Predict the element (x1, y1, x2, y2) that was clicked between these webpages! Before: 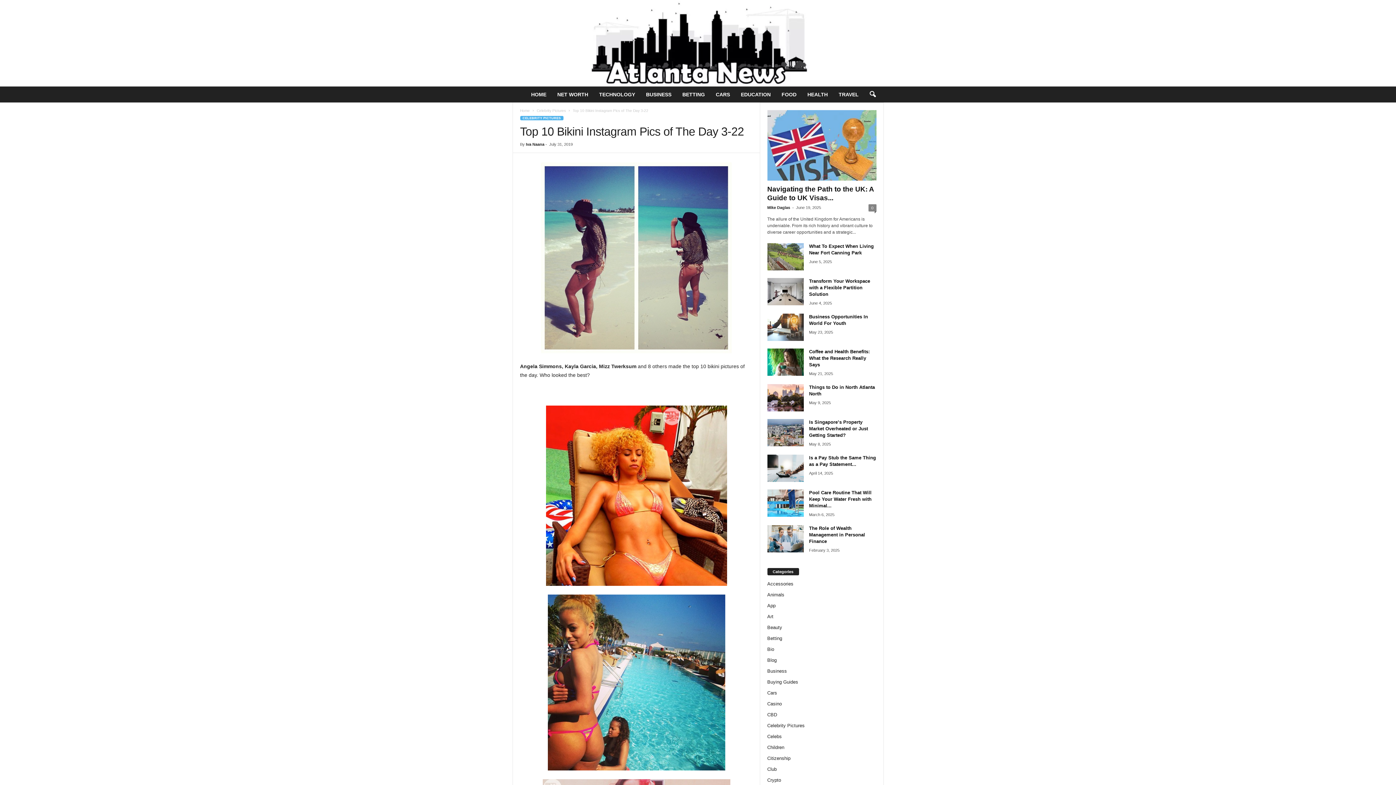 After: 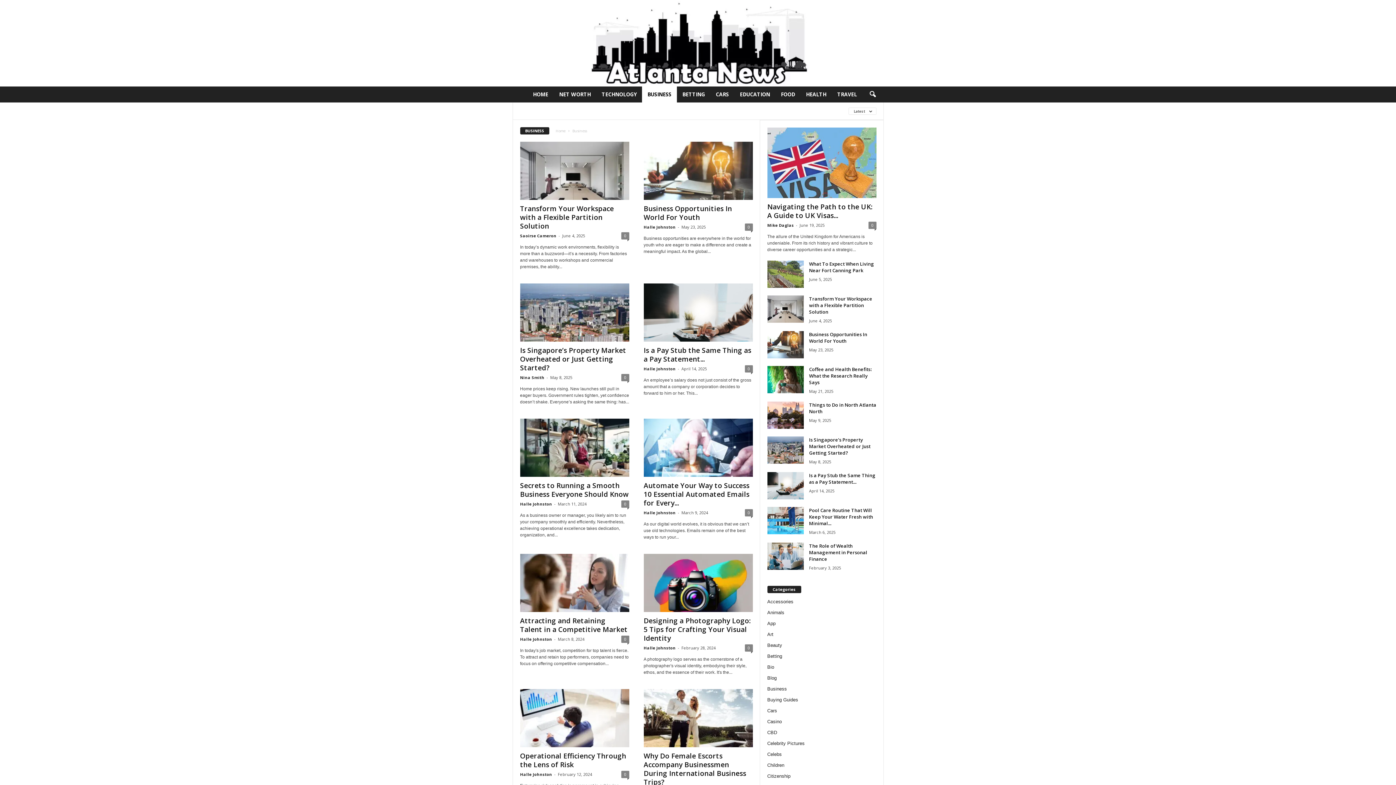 Action: bbox: (767, 668, 787, 674) label: Business